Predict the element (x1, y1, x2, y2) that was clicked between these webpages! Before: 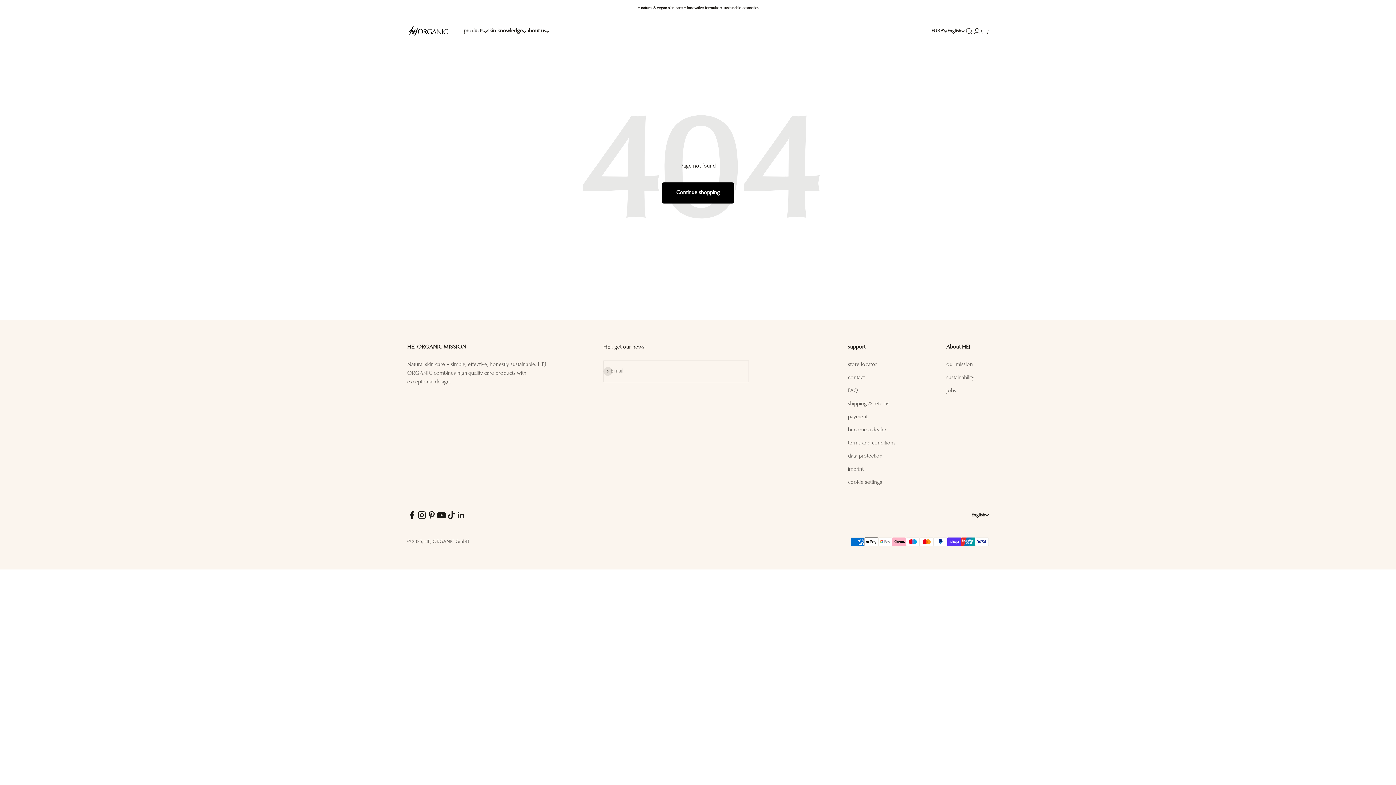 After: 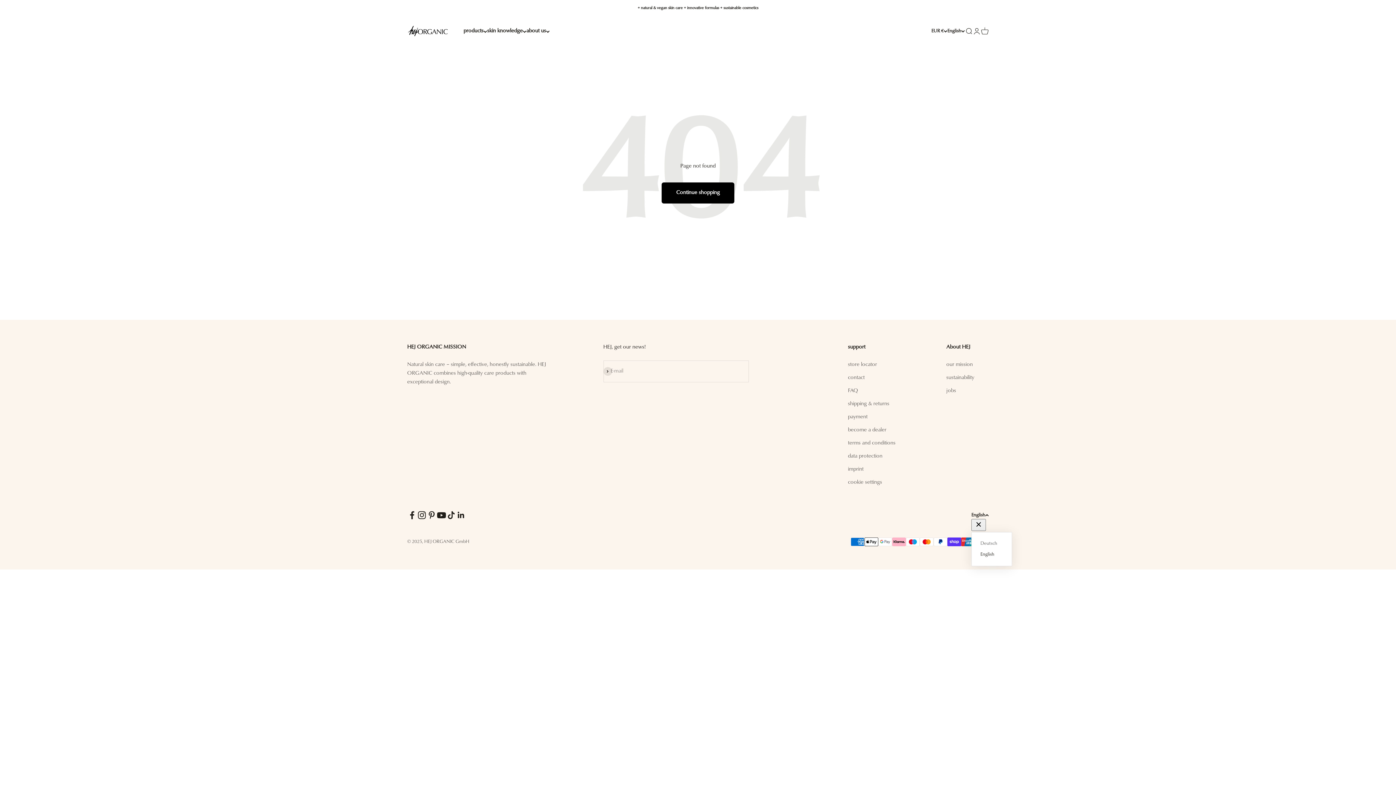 Action: bbox: (971, 511, 989, 519) label: Change language